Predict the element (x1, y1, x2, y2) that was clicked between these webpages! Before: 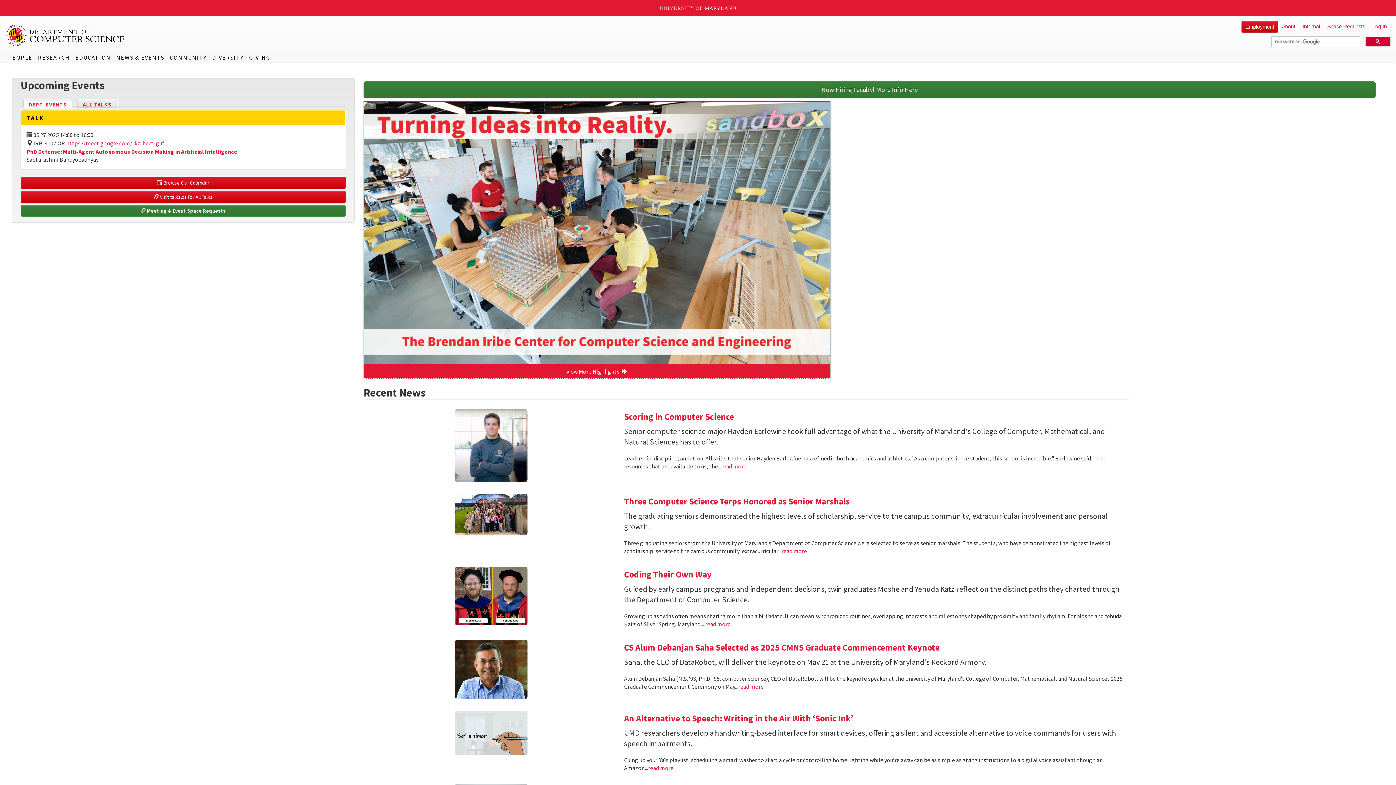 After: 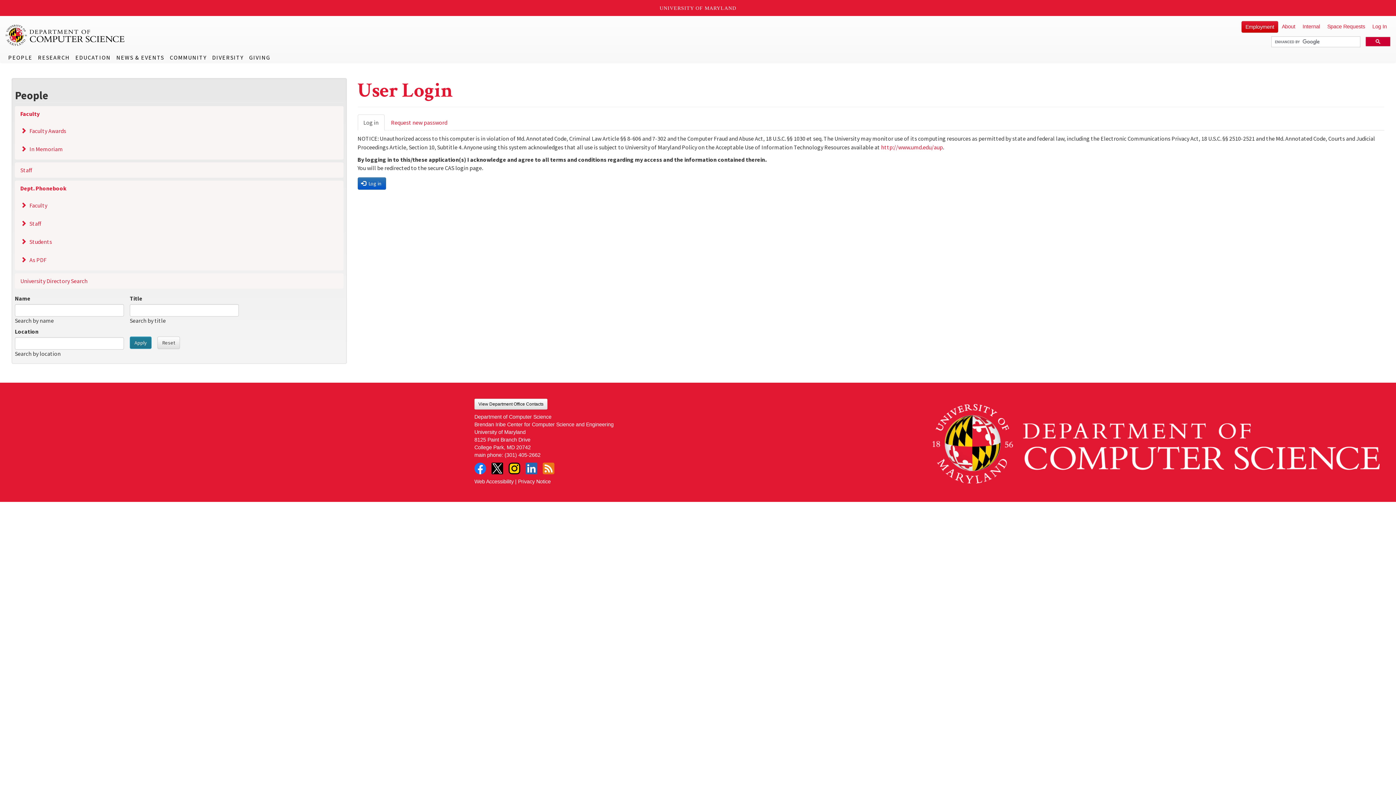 Action: bbox: (1369, 21, 1390, 32) label: Log In